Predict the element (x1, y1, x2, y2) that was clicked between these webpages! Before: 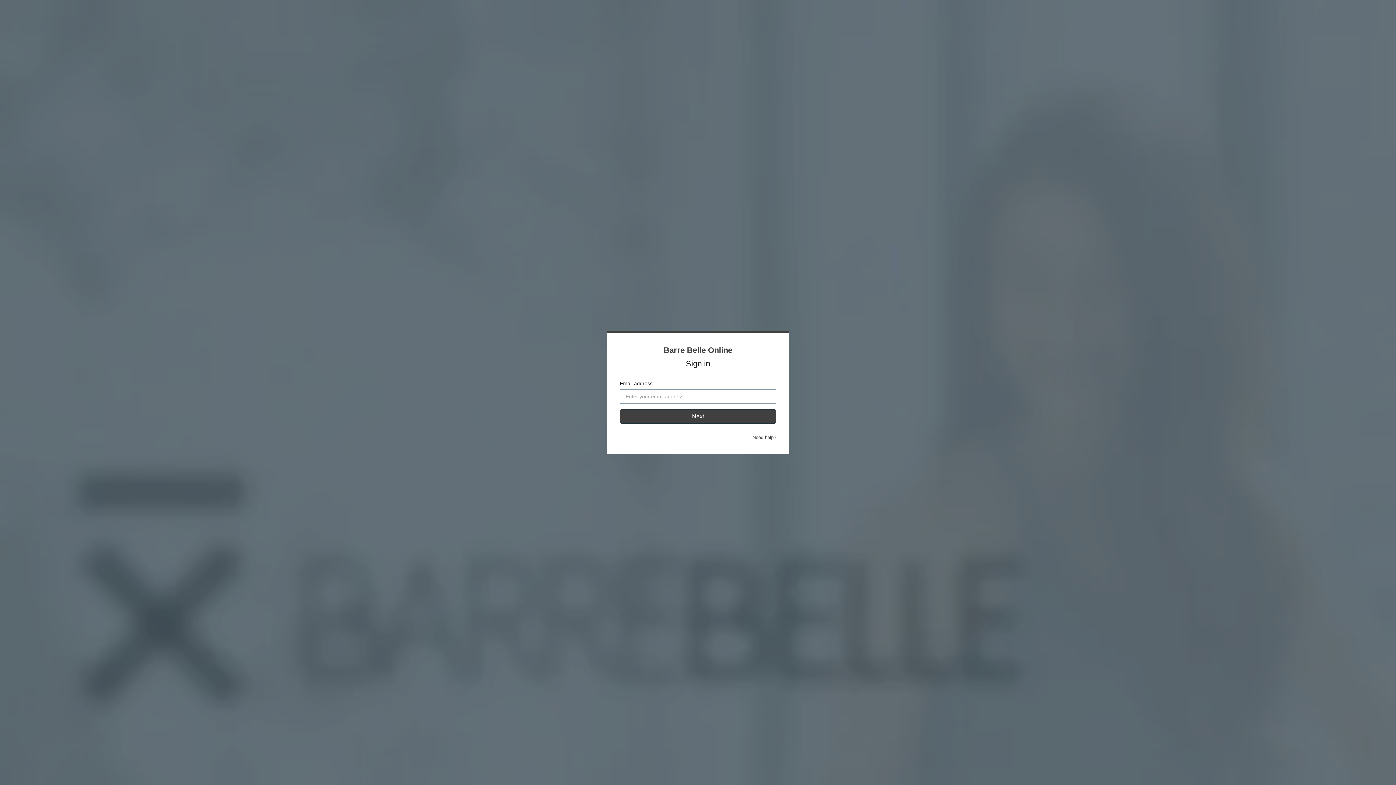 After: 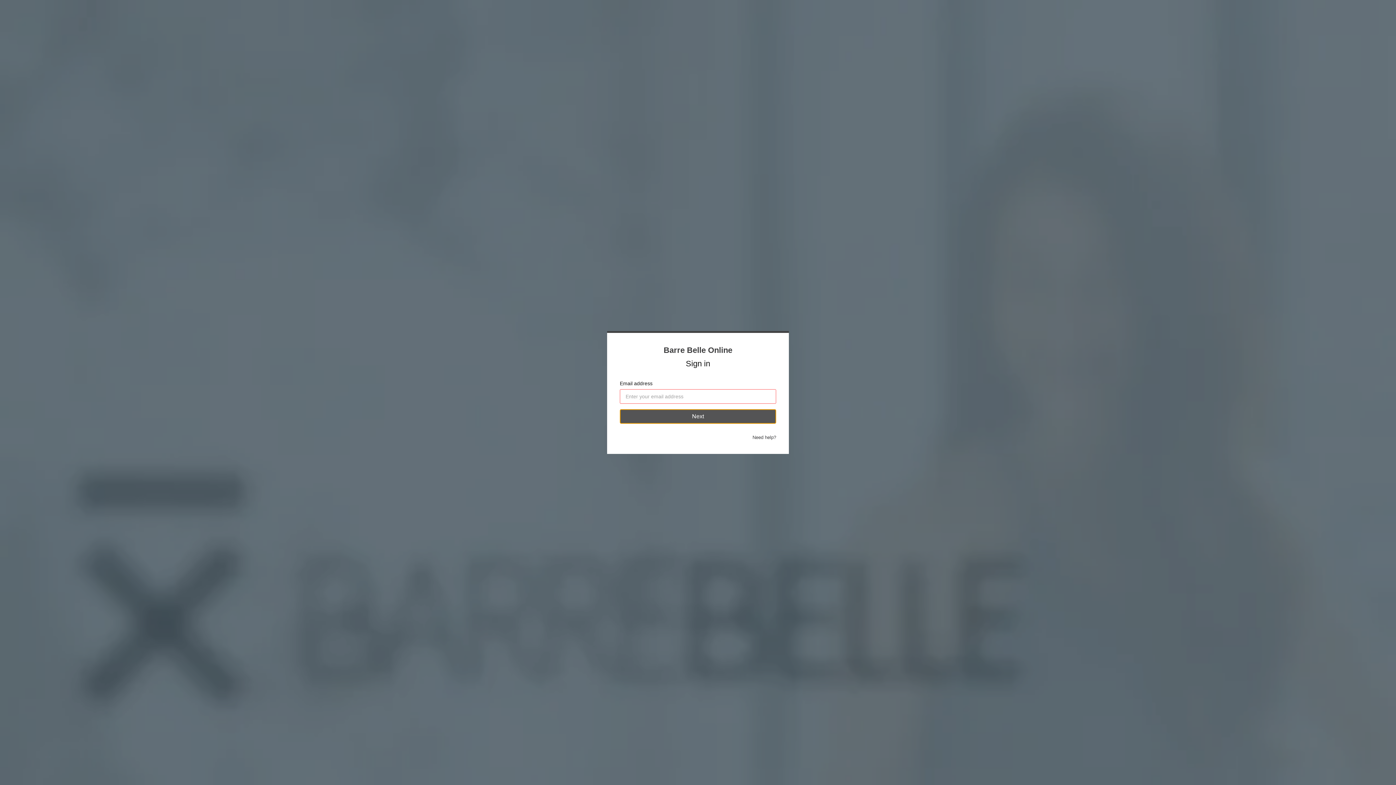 Action: bbox: (620, 409, 776, 424) label: Next